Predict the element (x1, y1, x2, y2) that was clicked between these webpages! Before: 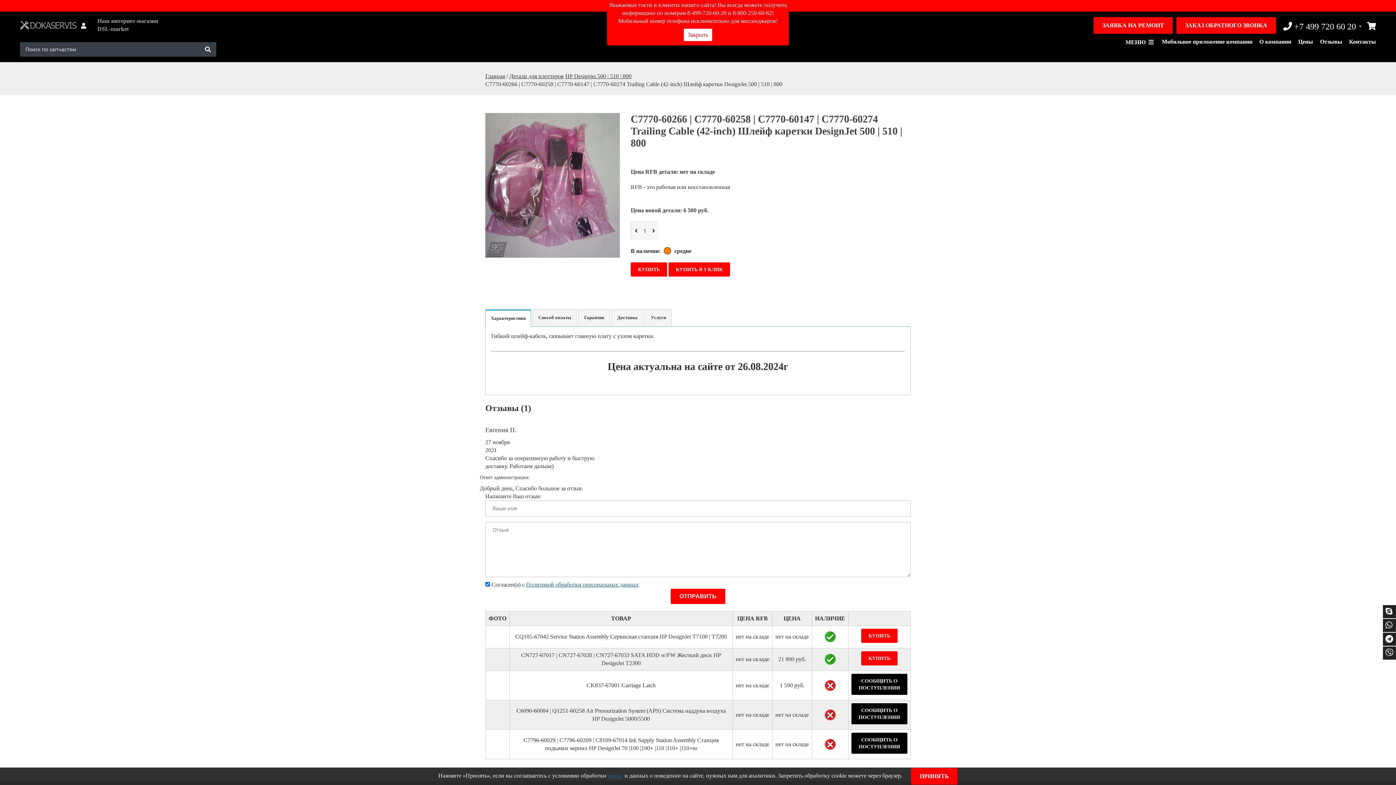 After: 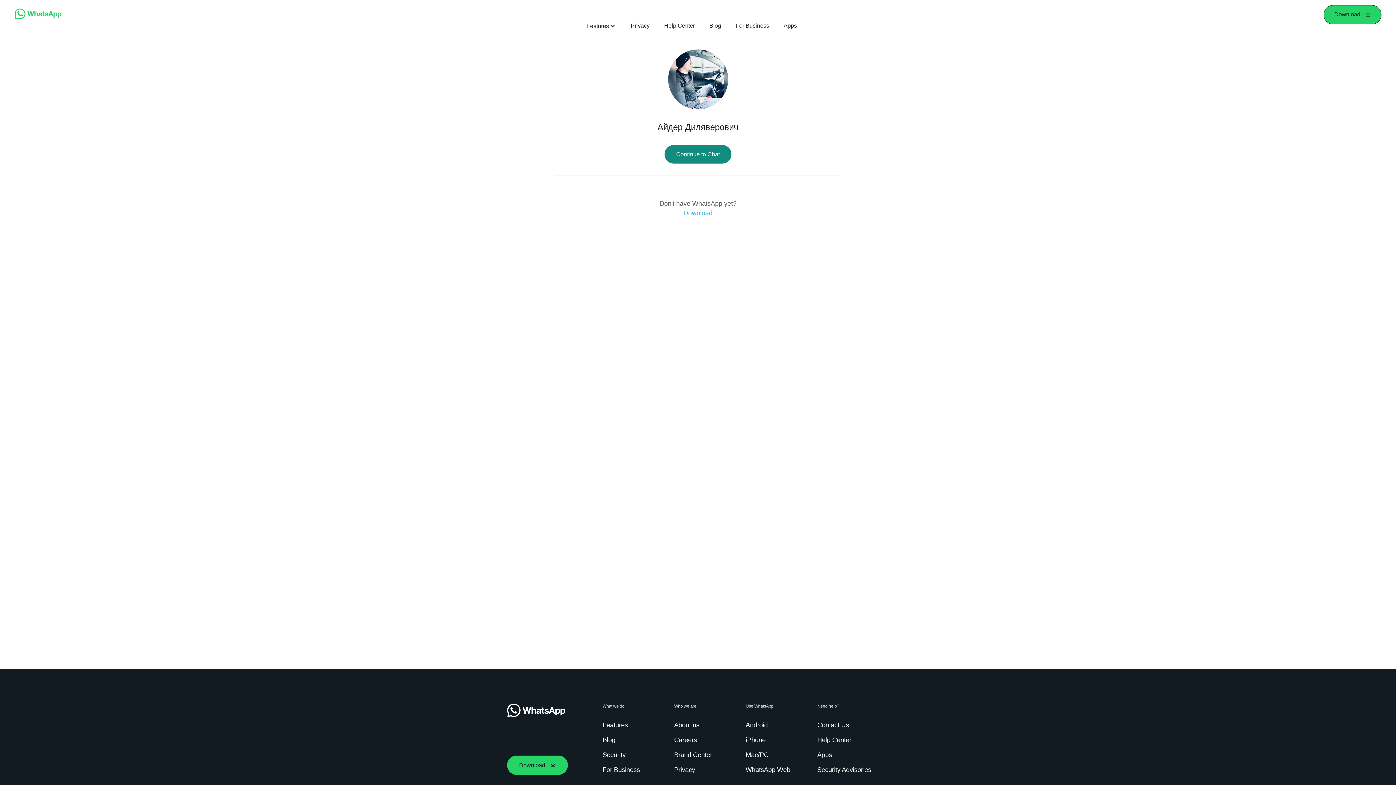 Action: bbox: (1385, 621, 1392, 630)